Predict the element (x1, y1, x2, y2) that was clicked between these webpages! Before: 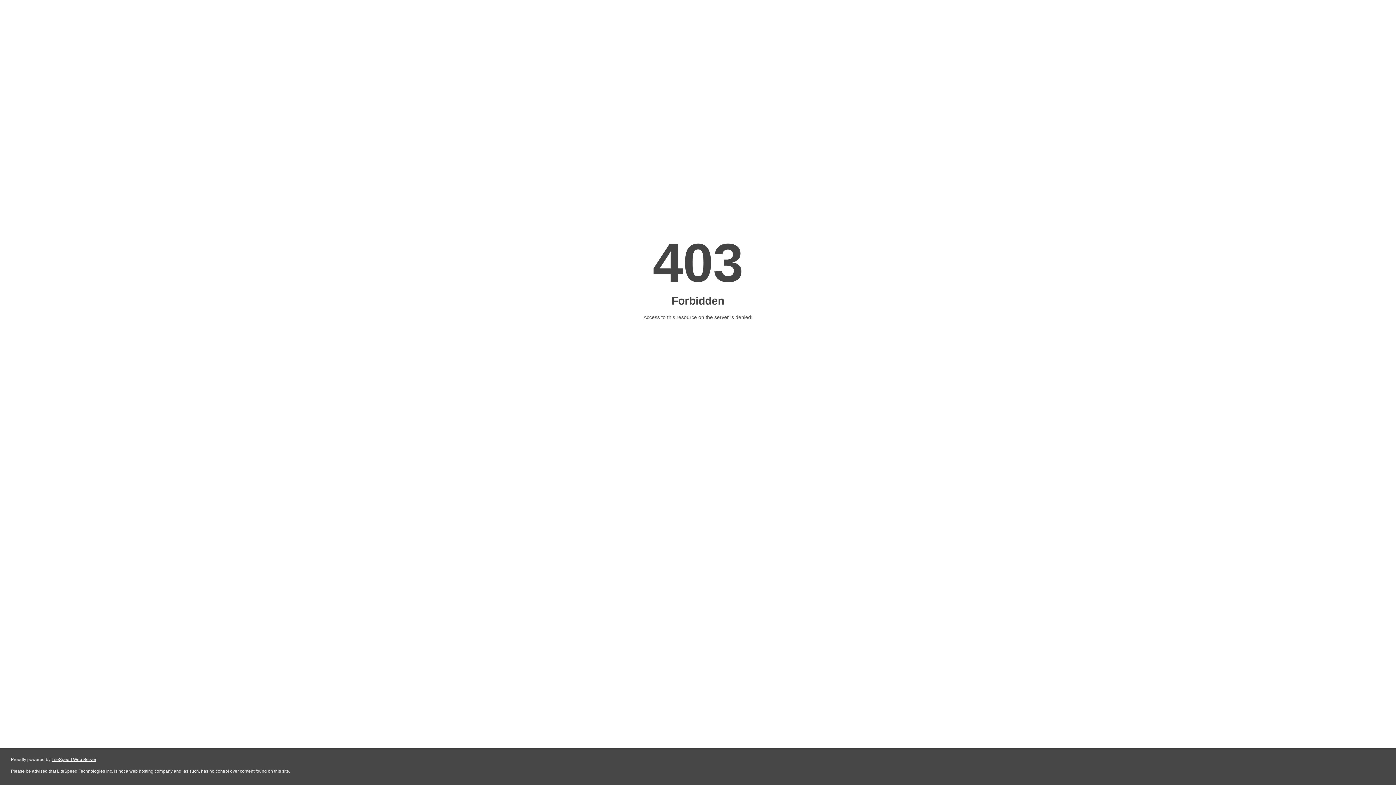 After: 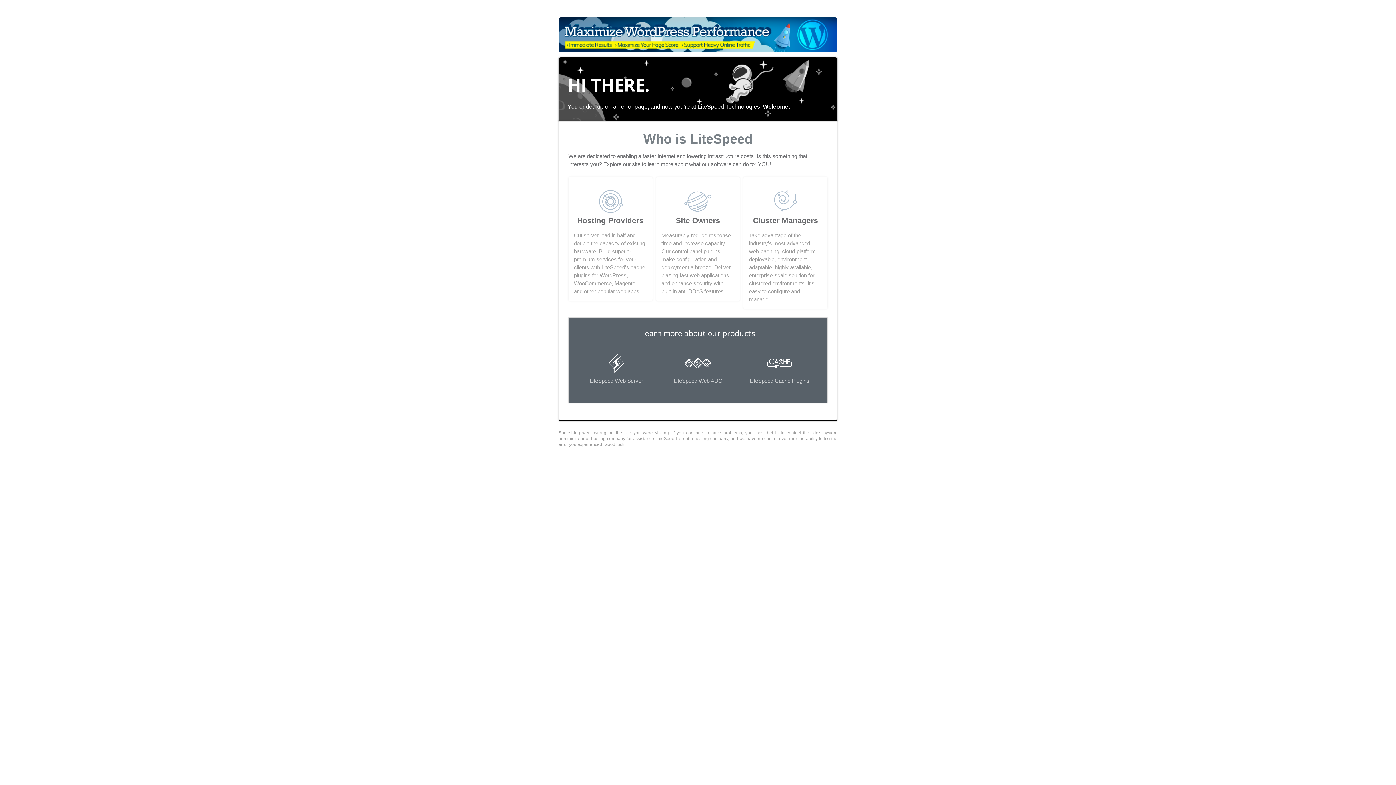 Action: bbox: (51, 757, 96, 762) label: LiteSpeed Web Server